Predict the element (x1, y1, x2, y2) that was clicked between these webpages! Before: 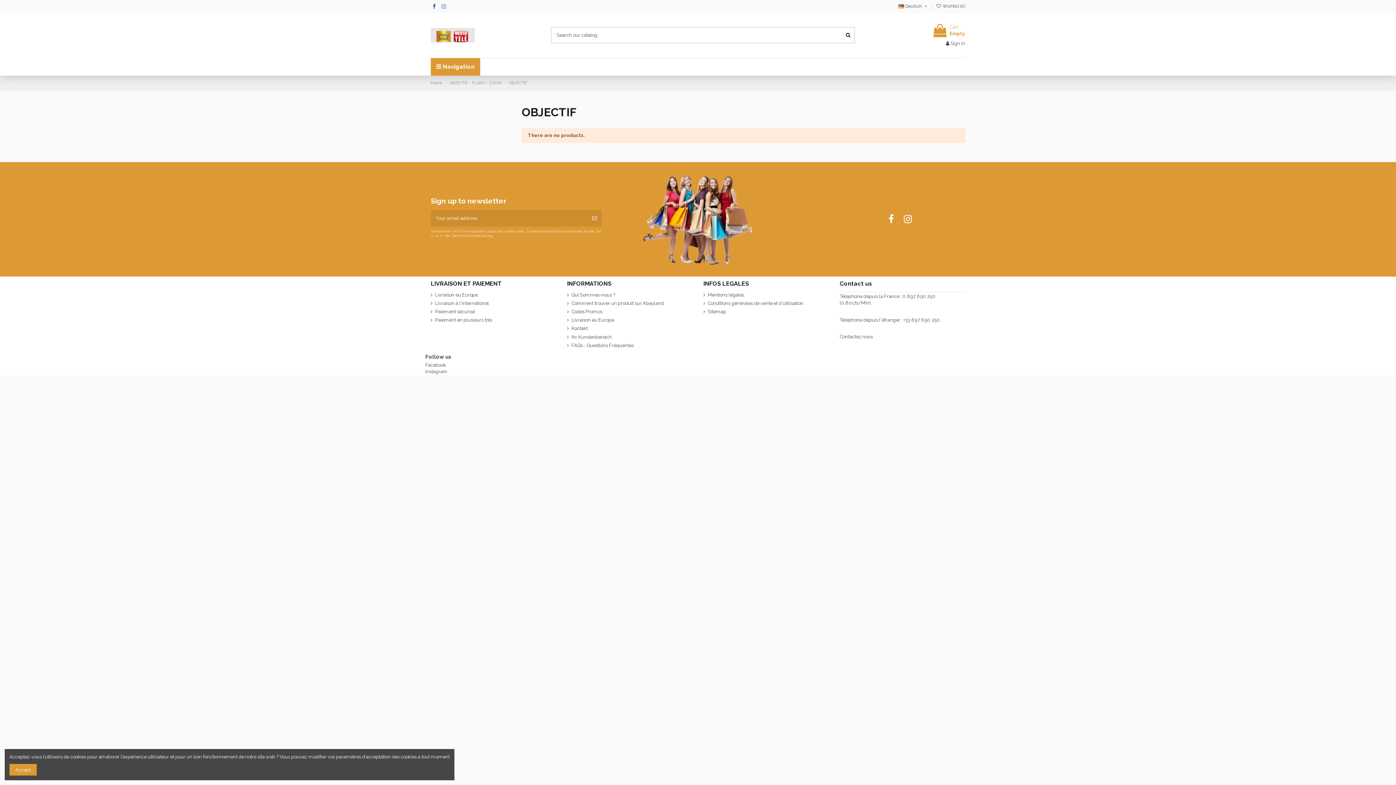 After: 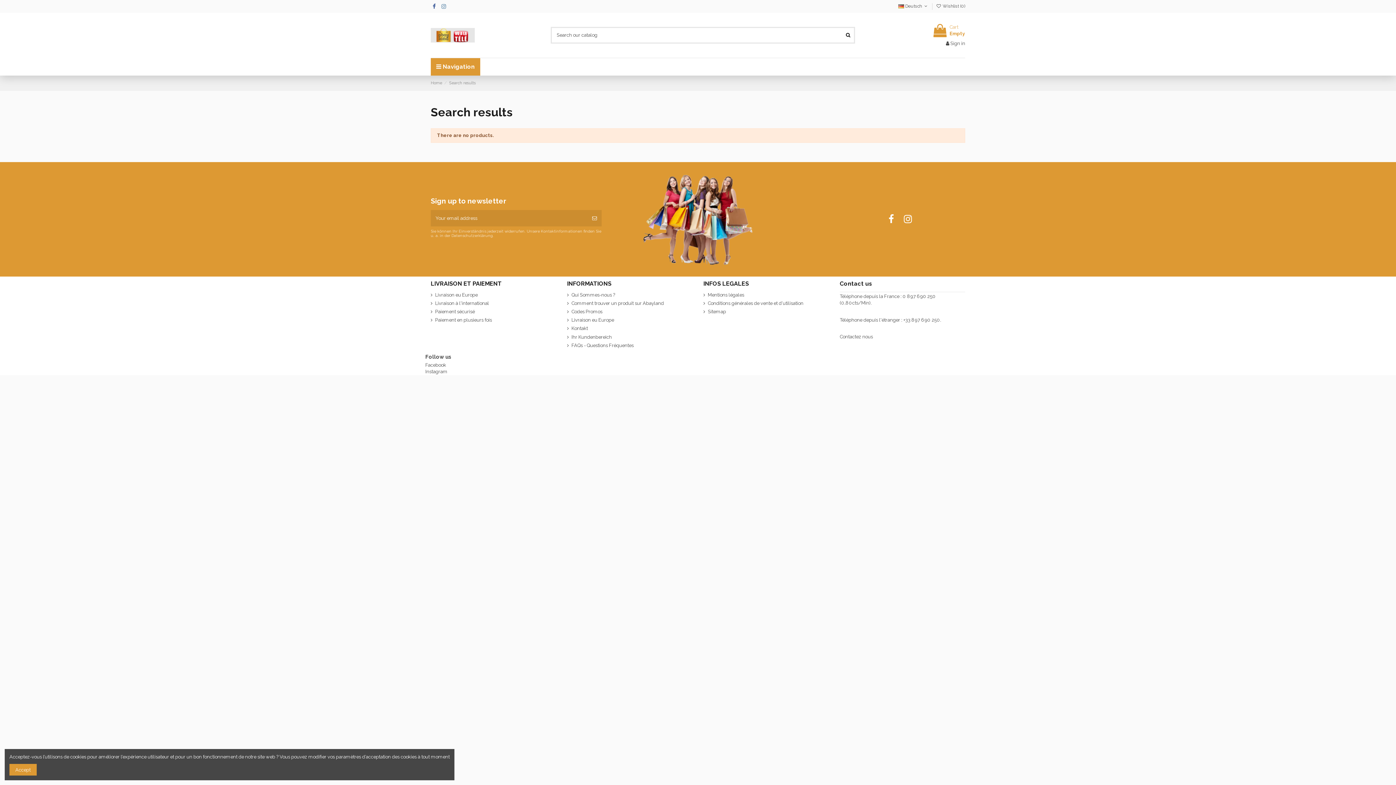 Action: bbox: (841, 26, 855, 43)